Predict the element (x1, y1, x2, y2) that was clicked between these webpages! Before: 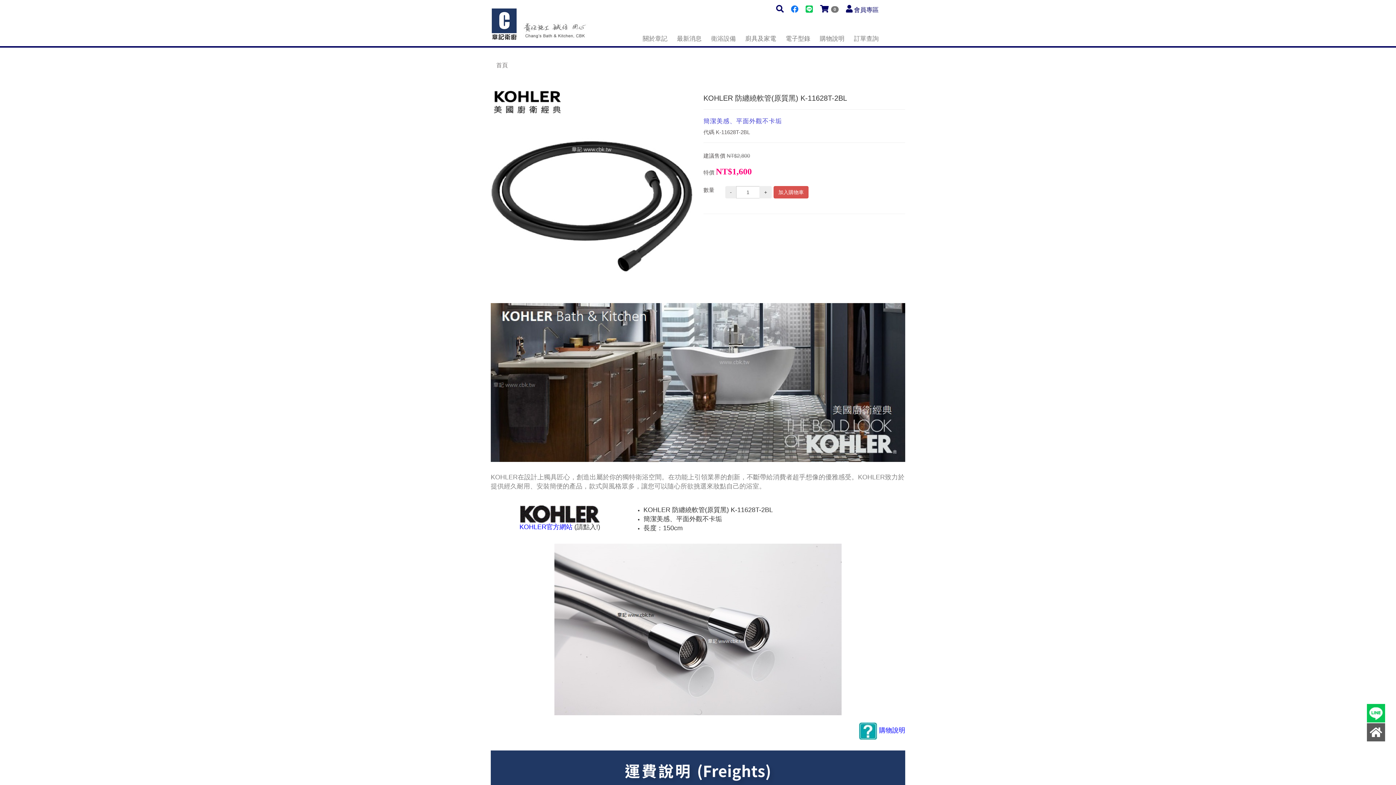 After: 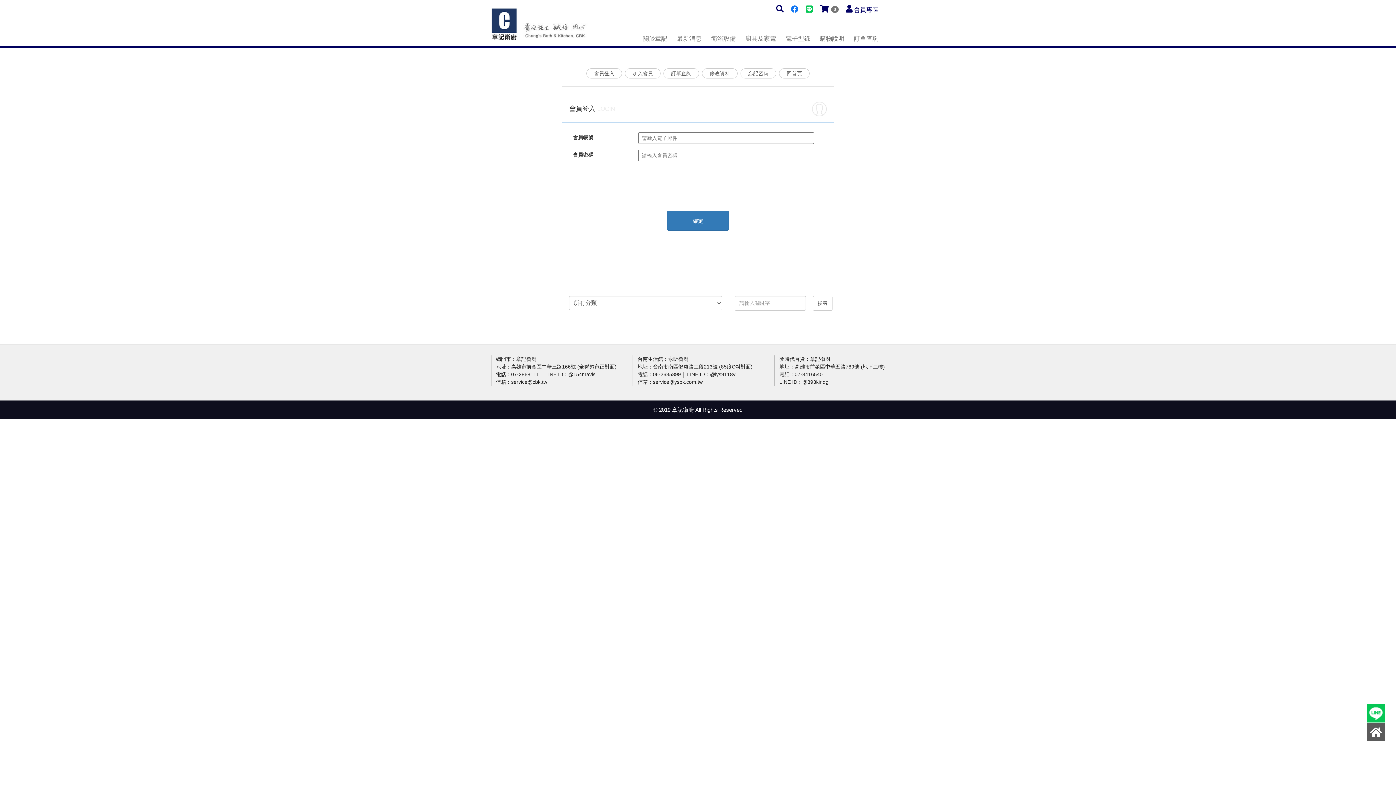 Action: bbox: (849, 31, 883, 46) label: 訂單查詢